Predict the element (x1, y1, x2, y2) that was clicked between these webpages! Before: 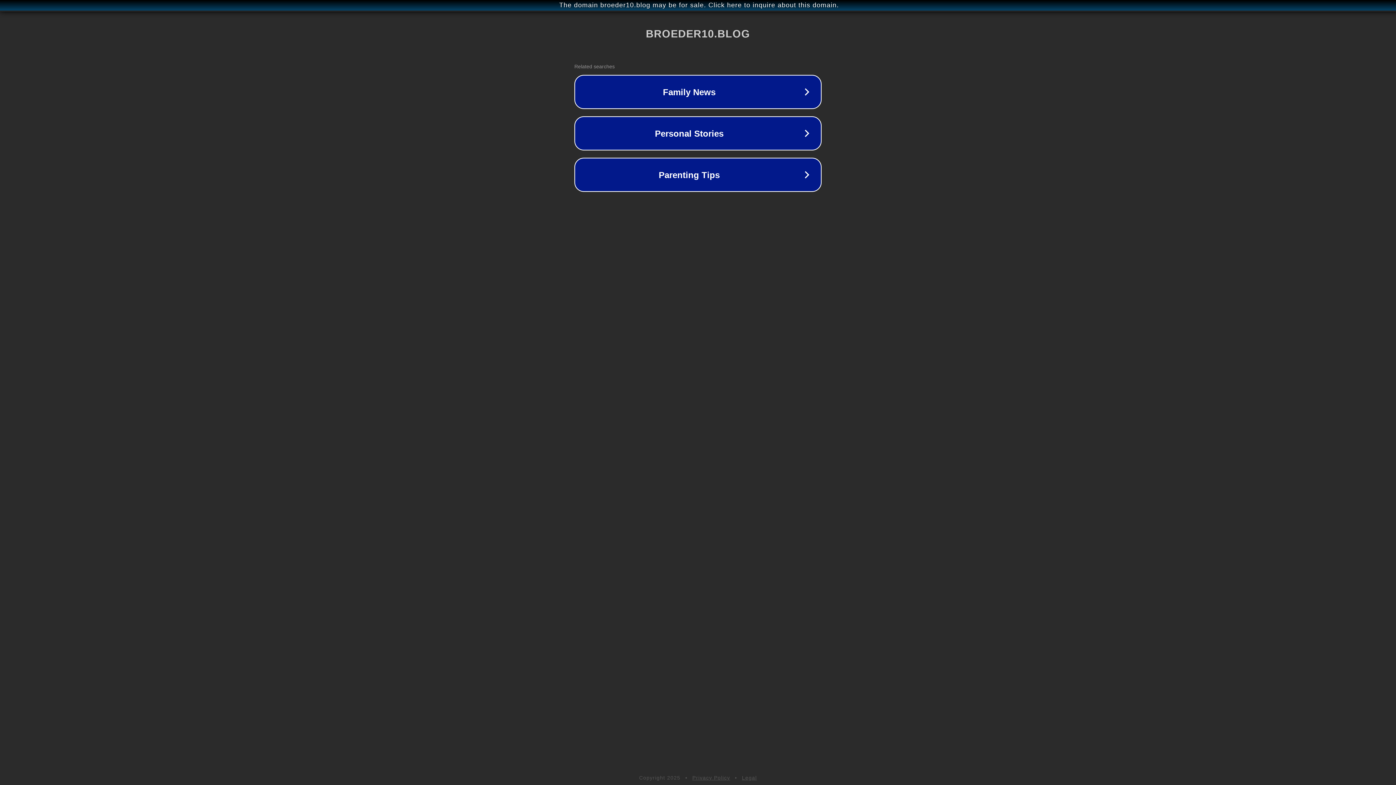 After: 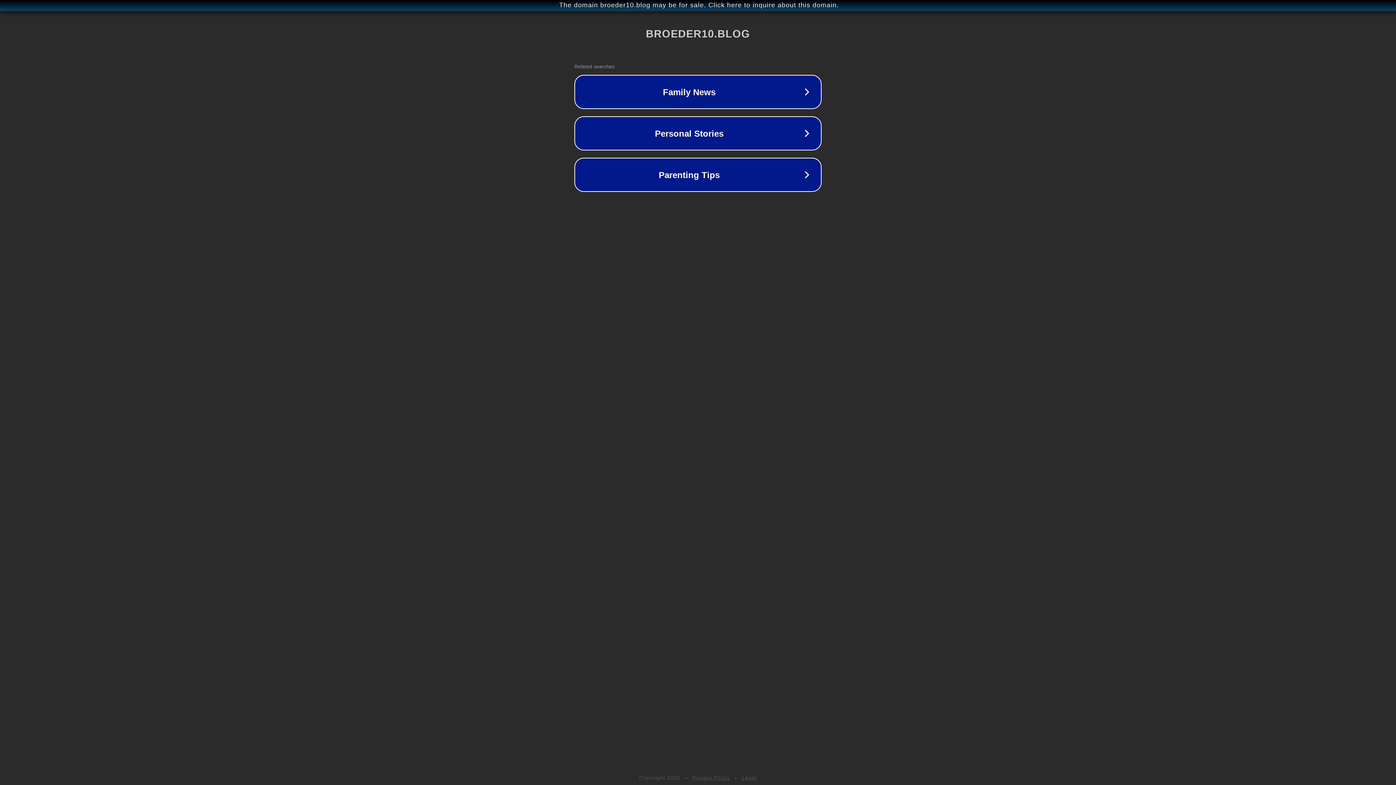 Action: label: Privacy Policy bbox: (692, 775, 730, 781)